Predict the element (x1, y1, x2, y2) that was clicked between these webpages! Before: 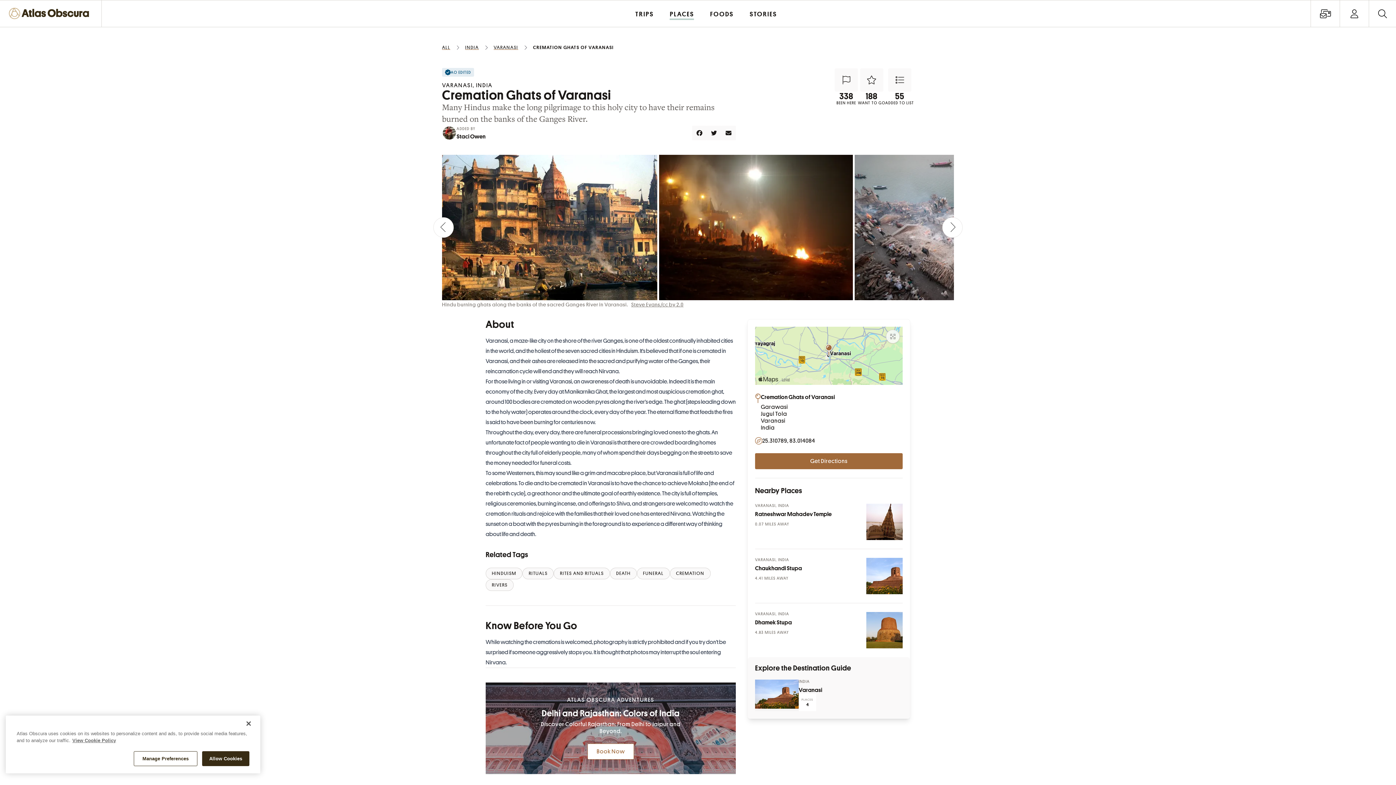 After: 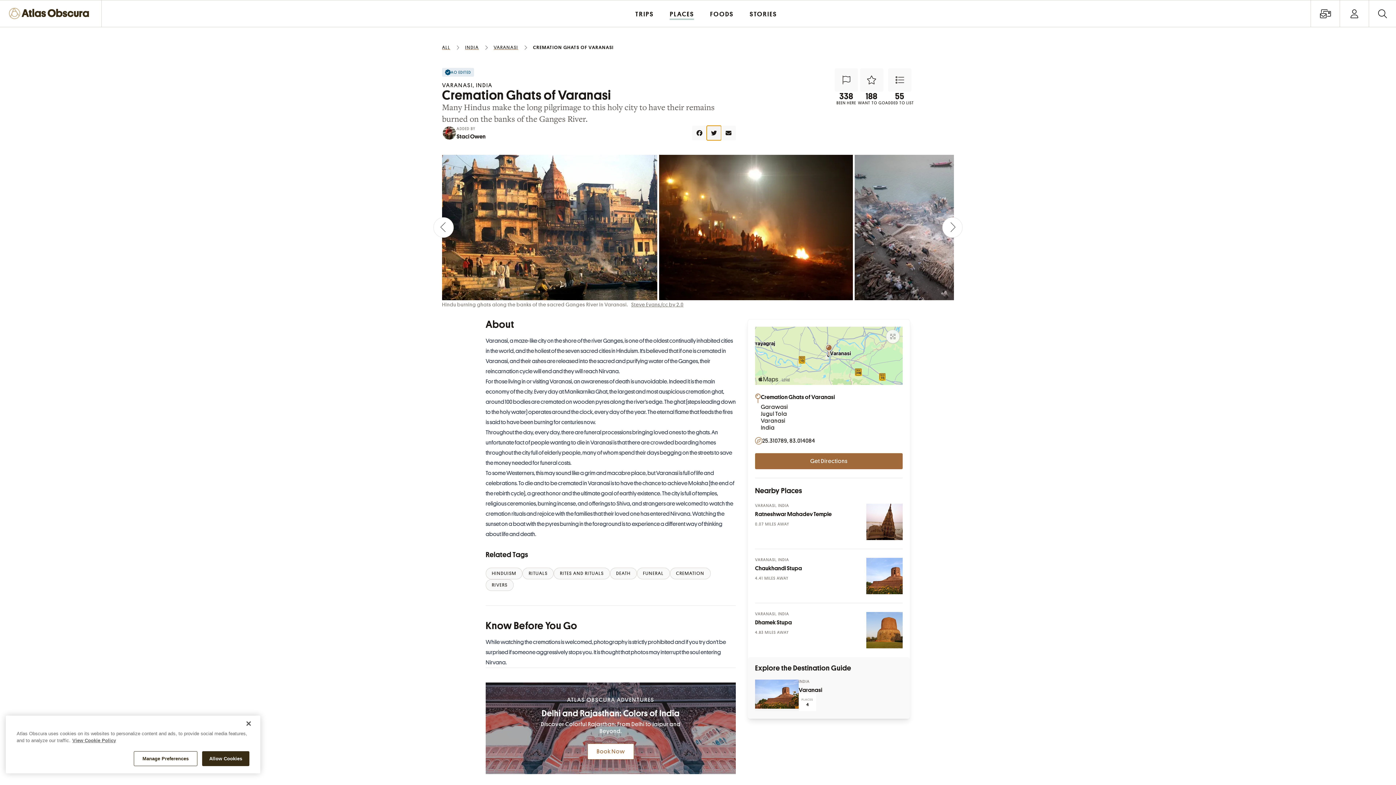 Action: bbox: (706, 125, 721, 140) label: Tweet